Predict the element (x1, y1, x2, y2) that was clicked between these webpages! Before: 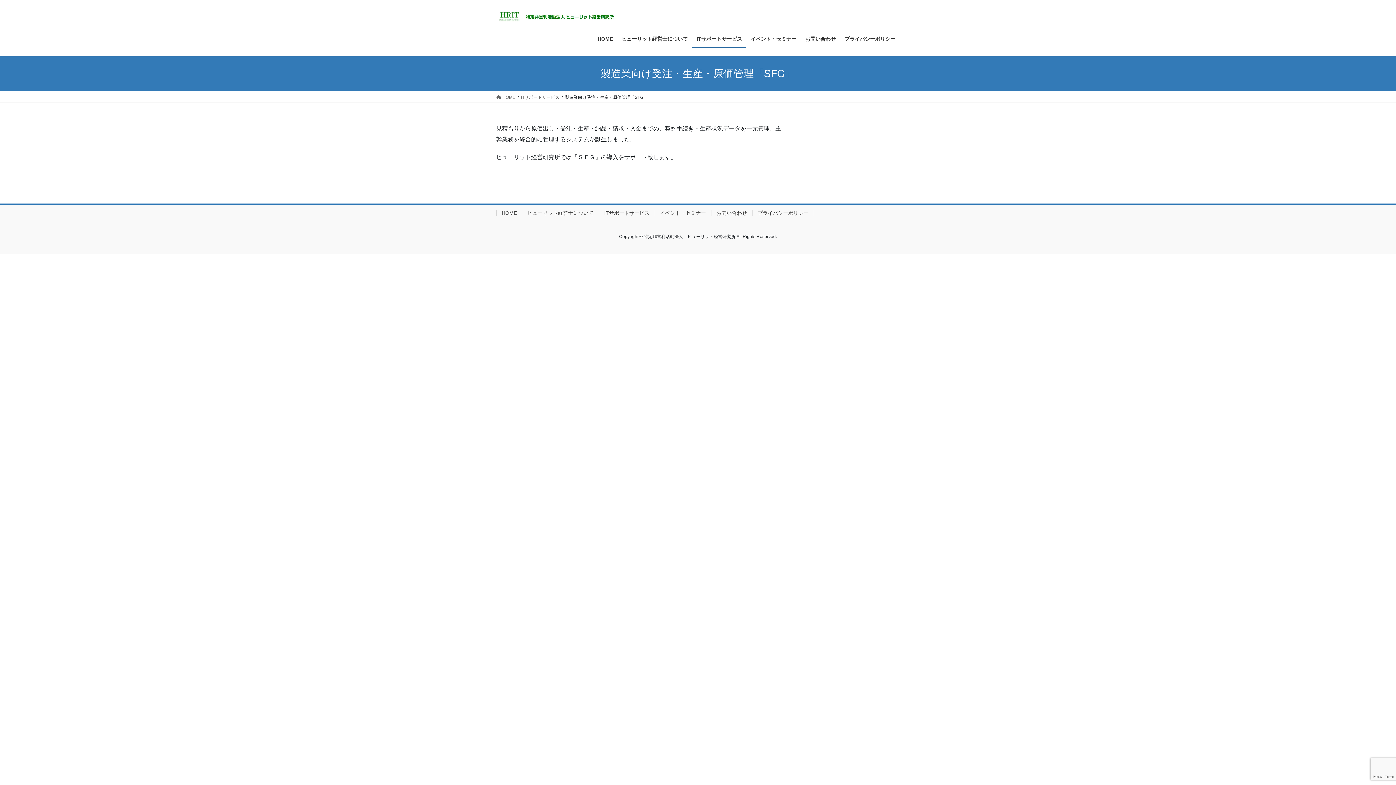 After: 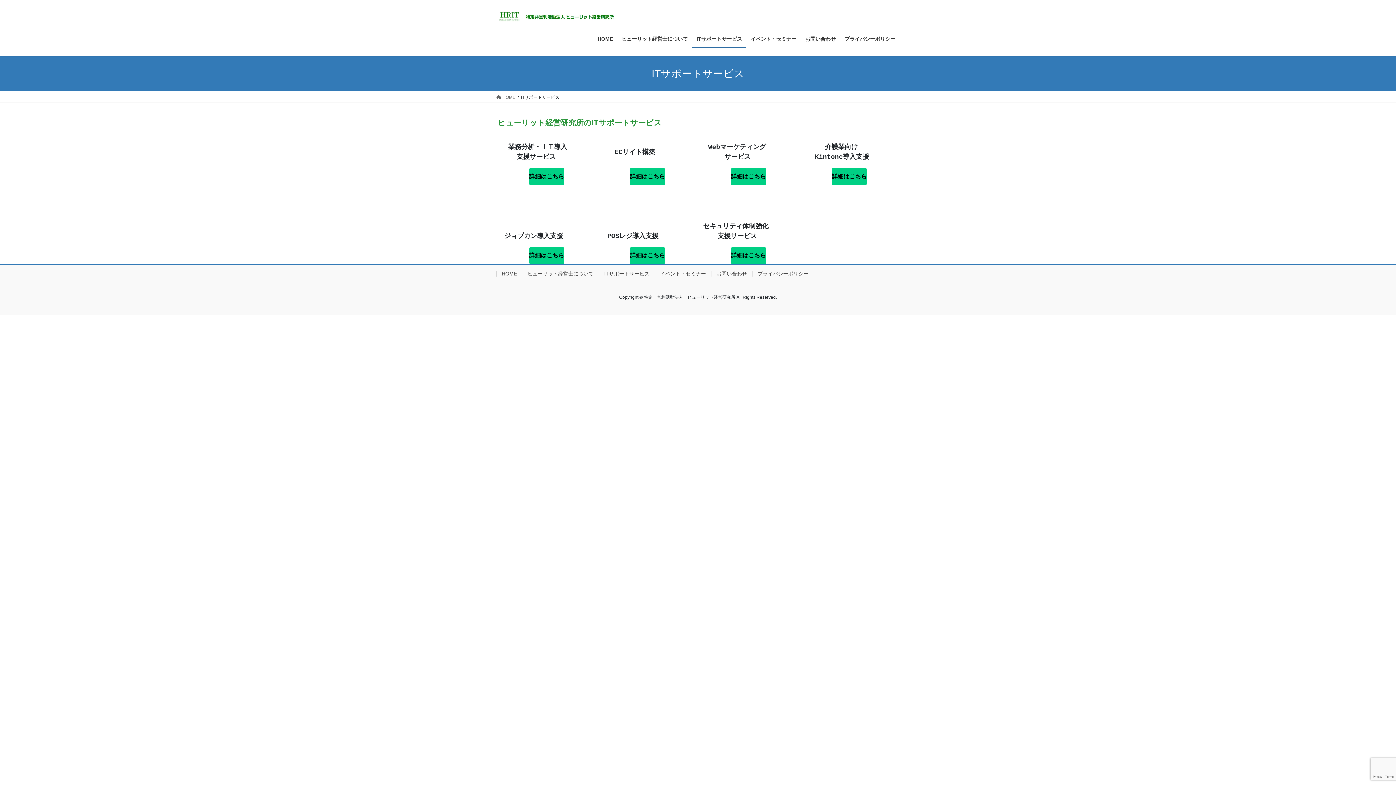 Action: bbox: (521, 93, 559, 100) label: ITサポートサービス